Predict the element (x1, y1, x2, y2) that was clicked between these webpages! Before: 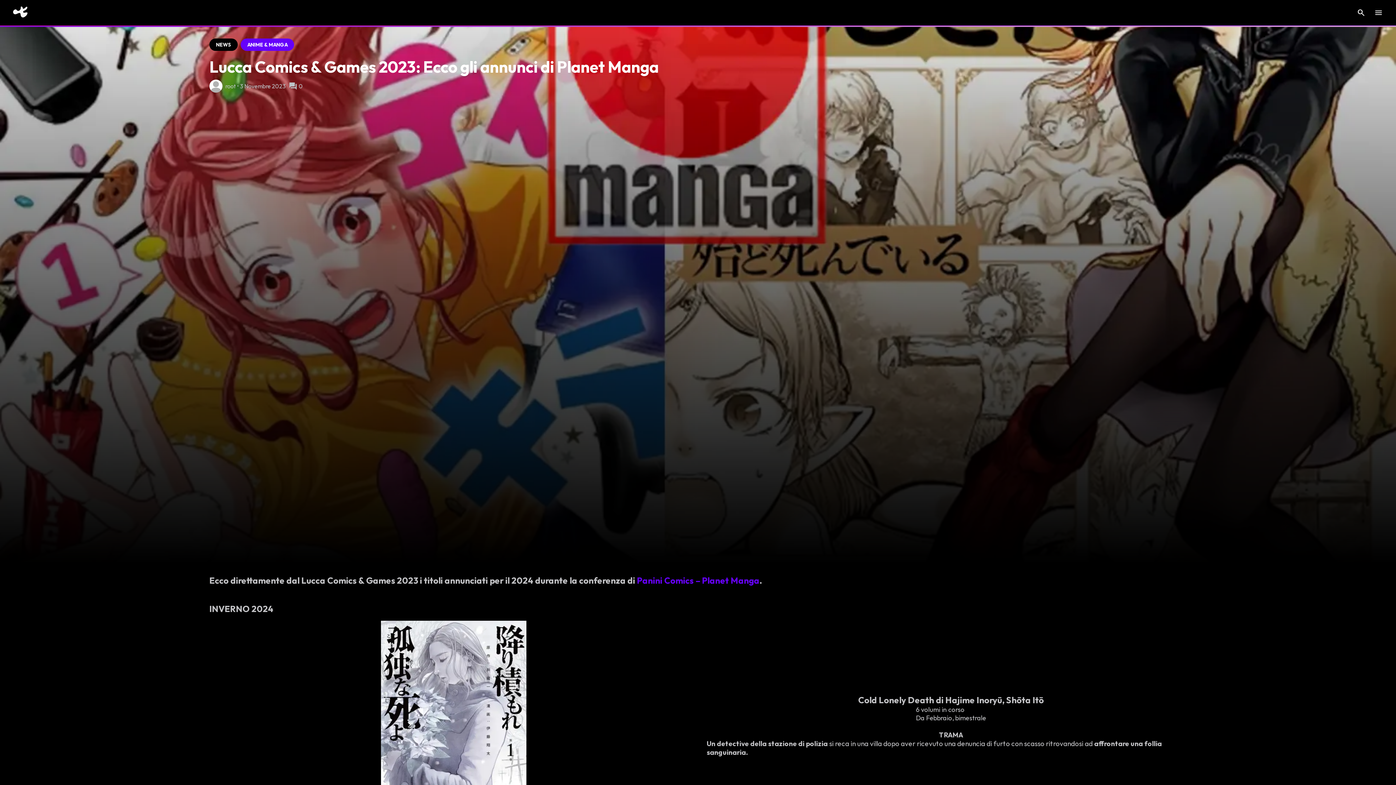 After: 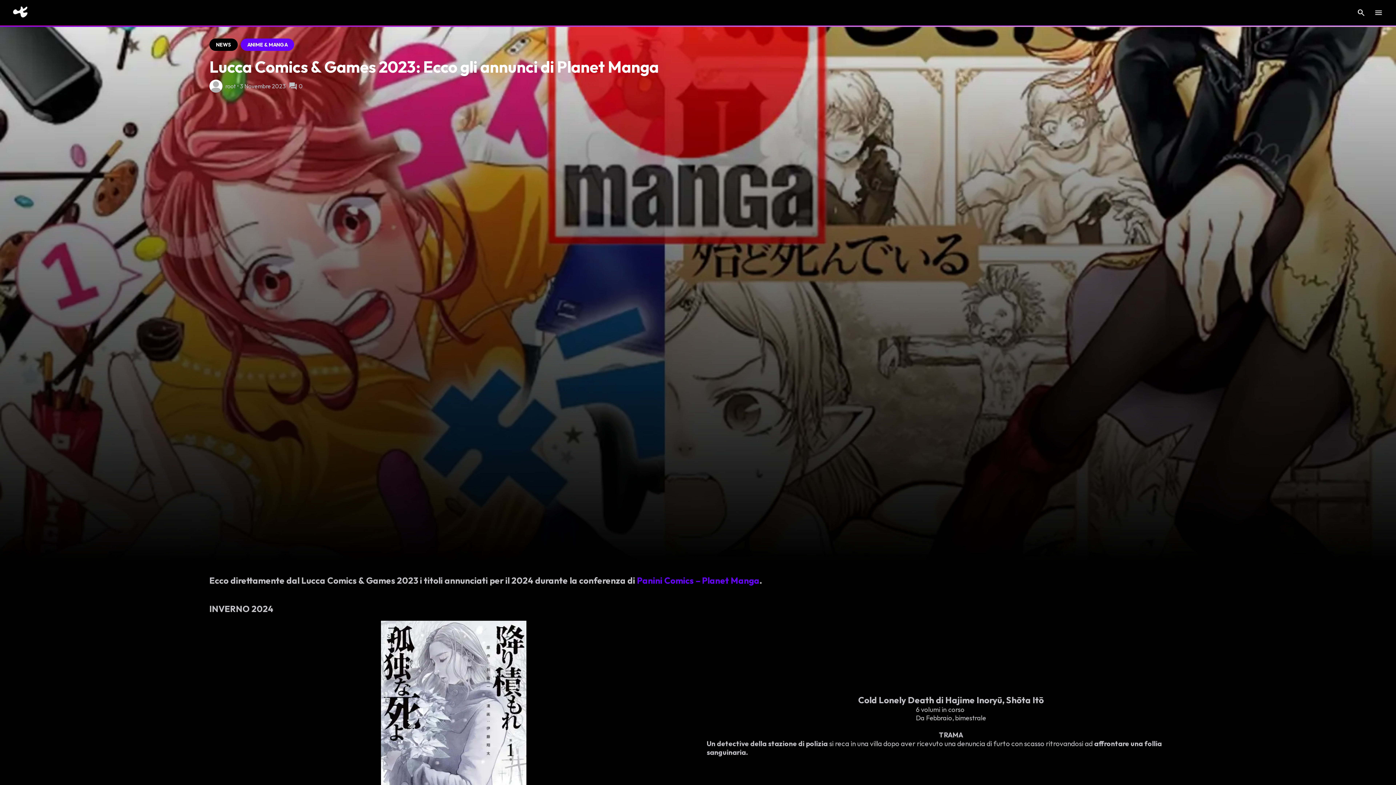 Action: label: Panini Comics – Planet Manga bbox: (637, 575, 759, 586)